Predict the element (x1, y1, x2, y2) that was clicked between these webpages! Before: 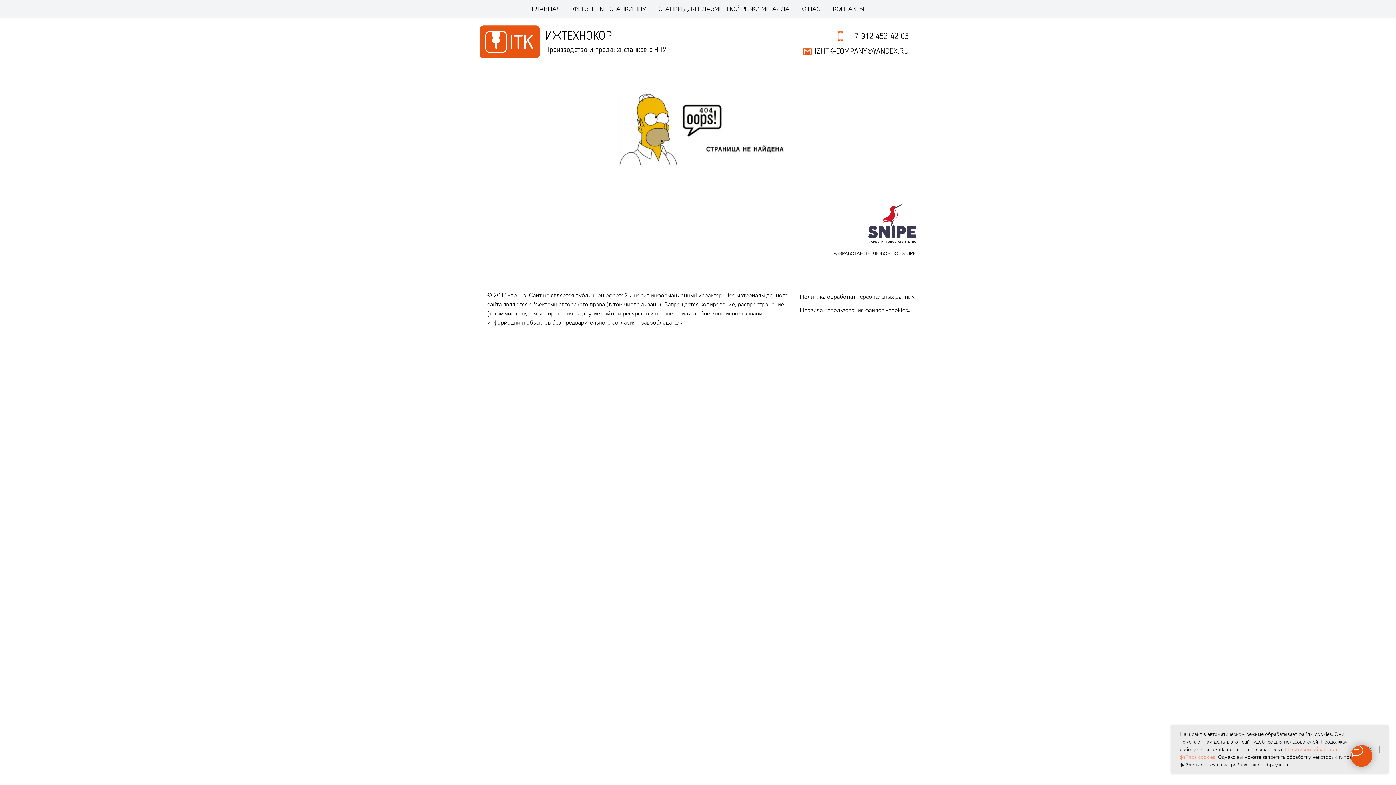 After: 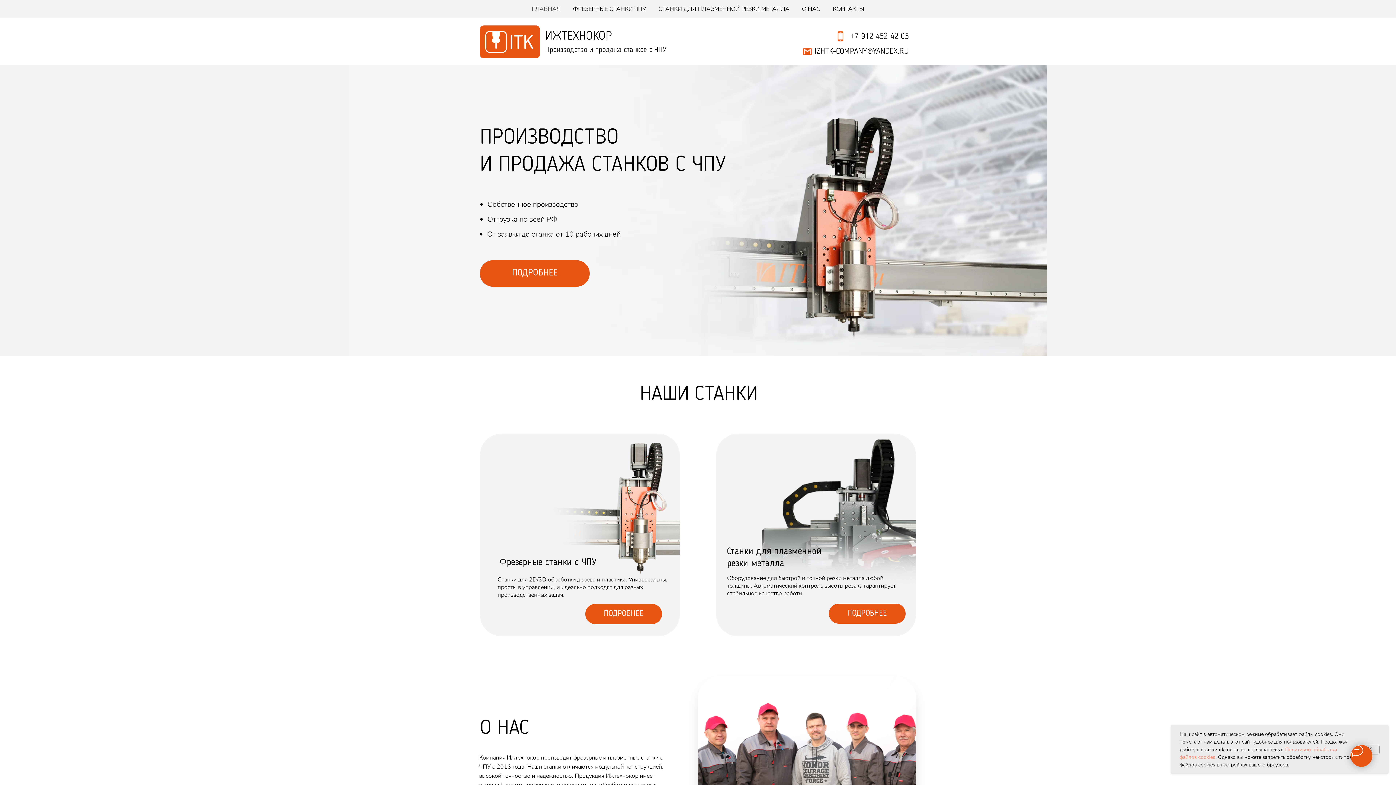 Action: label: ГЛАВНАЯ bbox: (532, 5, 560, 13)